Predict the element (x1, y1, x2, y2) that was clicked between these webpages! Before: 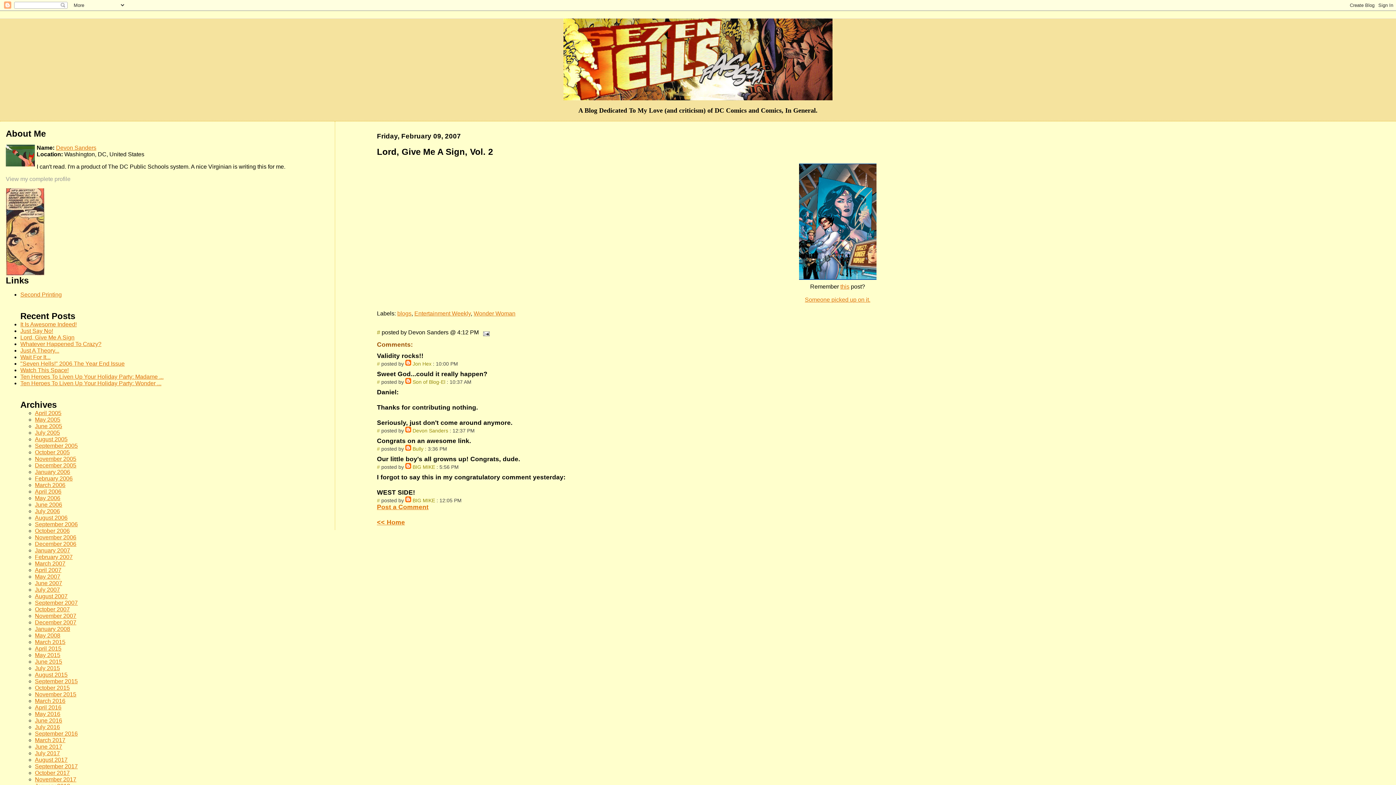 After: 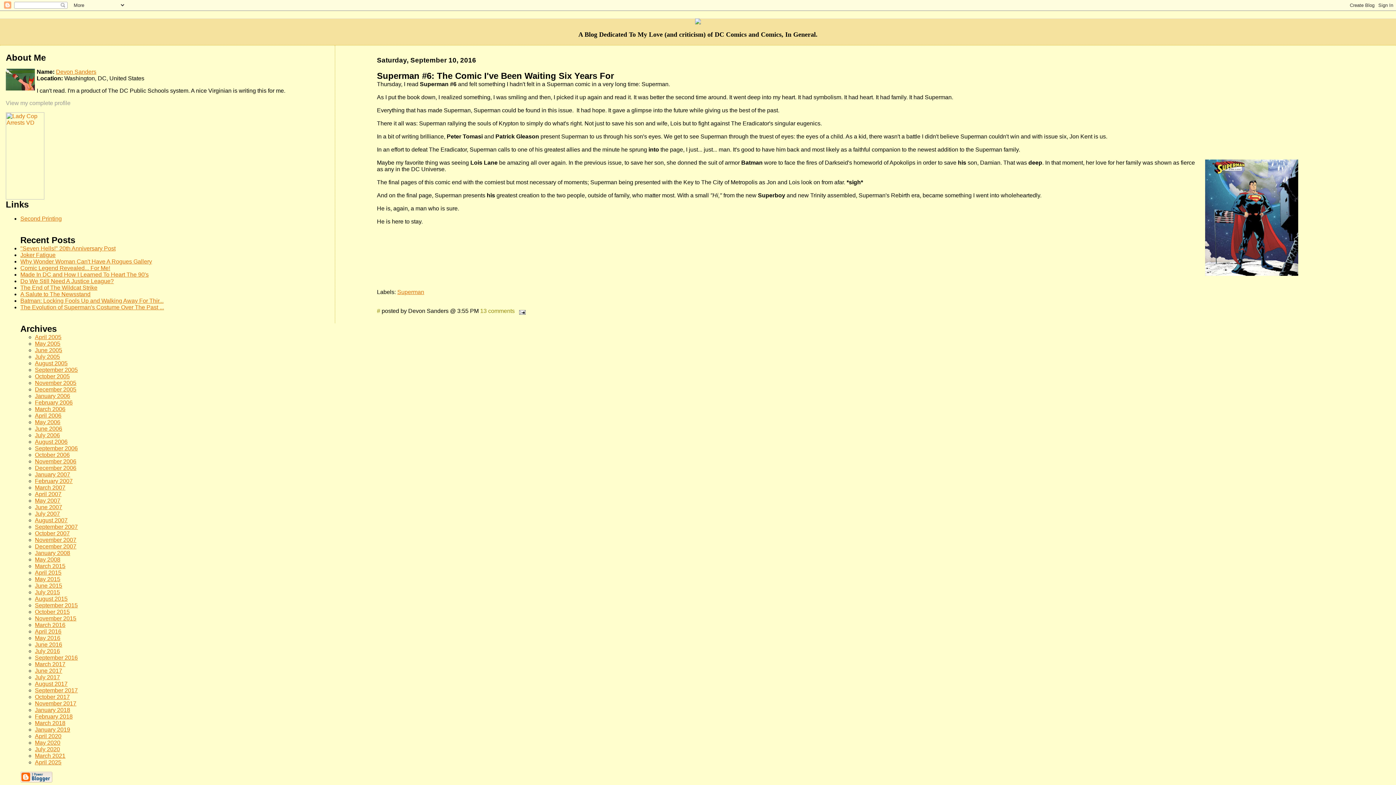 Action: label: September 2016 bbox: (34, 730, 77, 737)